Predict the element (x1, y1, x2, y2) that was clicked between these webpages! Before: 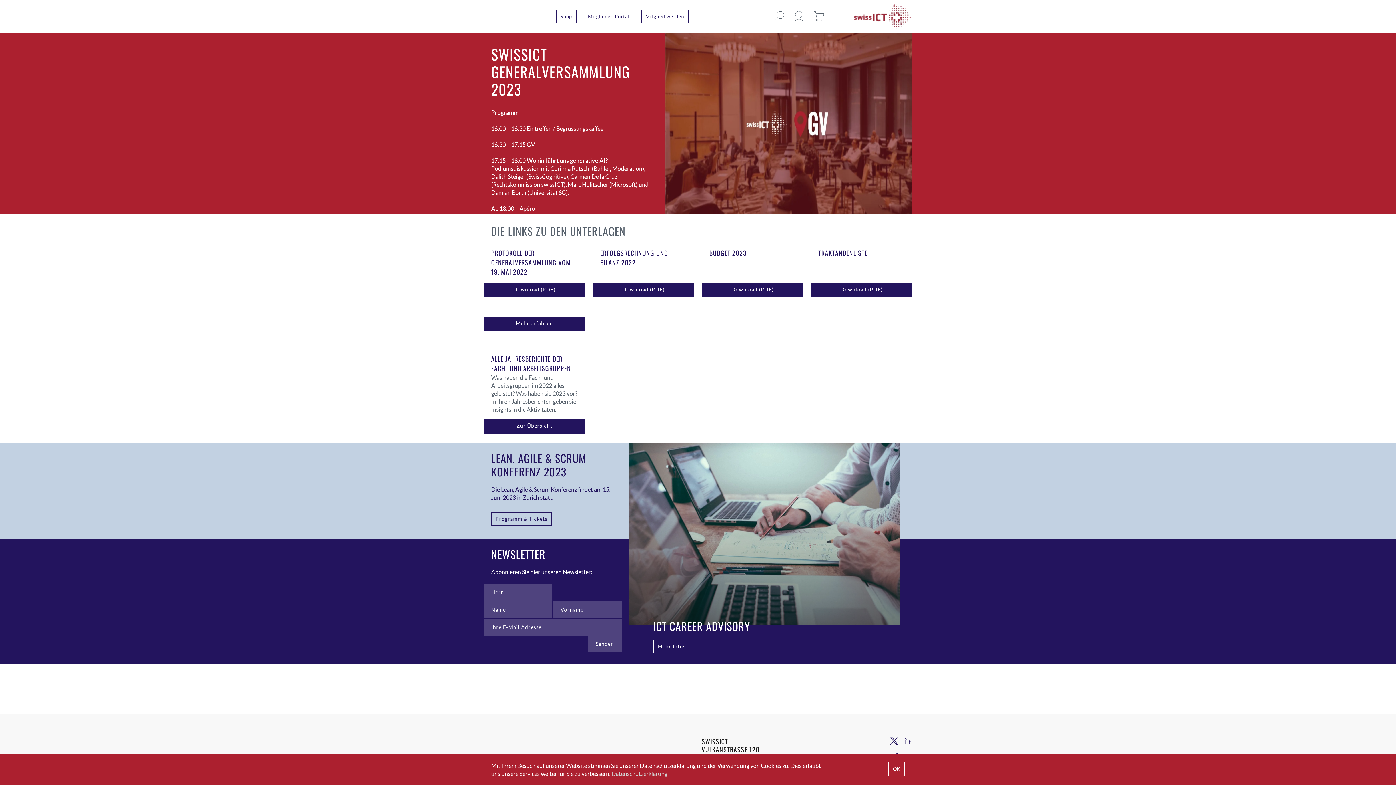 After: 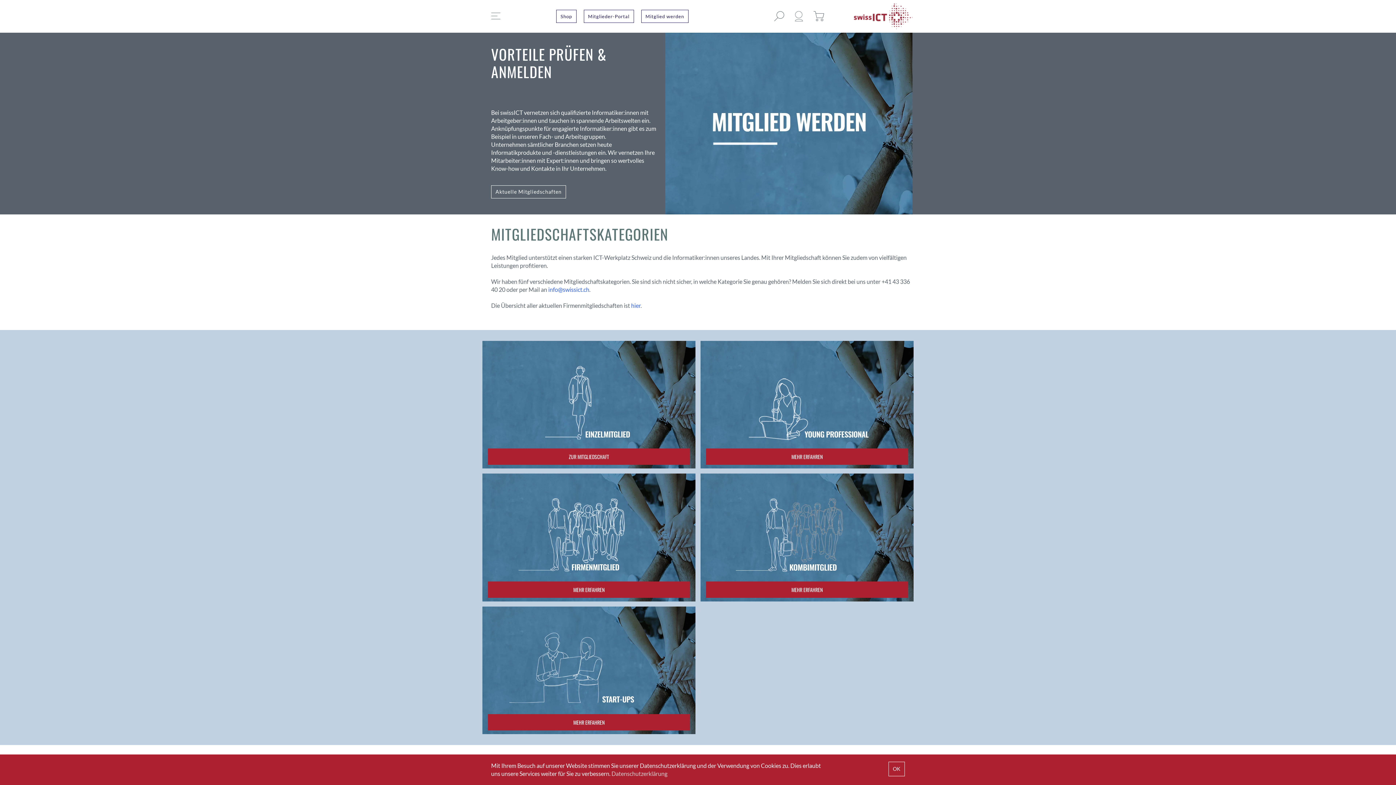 Action: bbox: (641, 9, 688, 22) label: Mitglied werden